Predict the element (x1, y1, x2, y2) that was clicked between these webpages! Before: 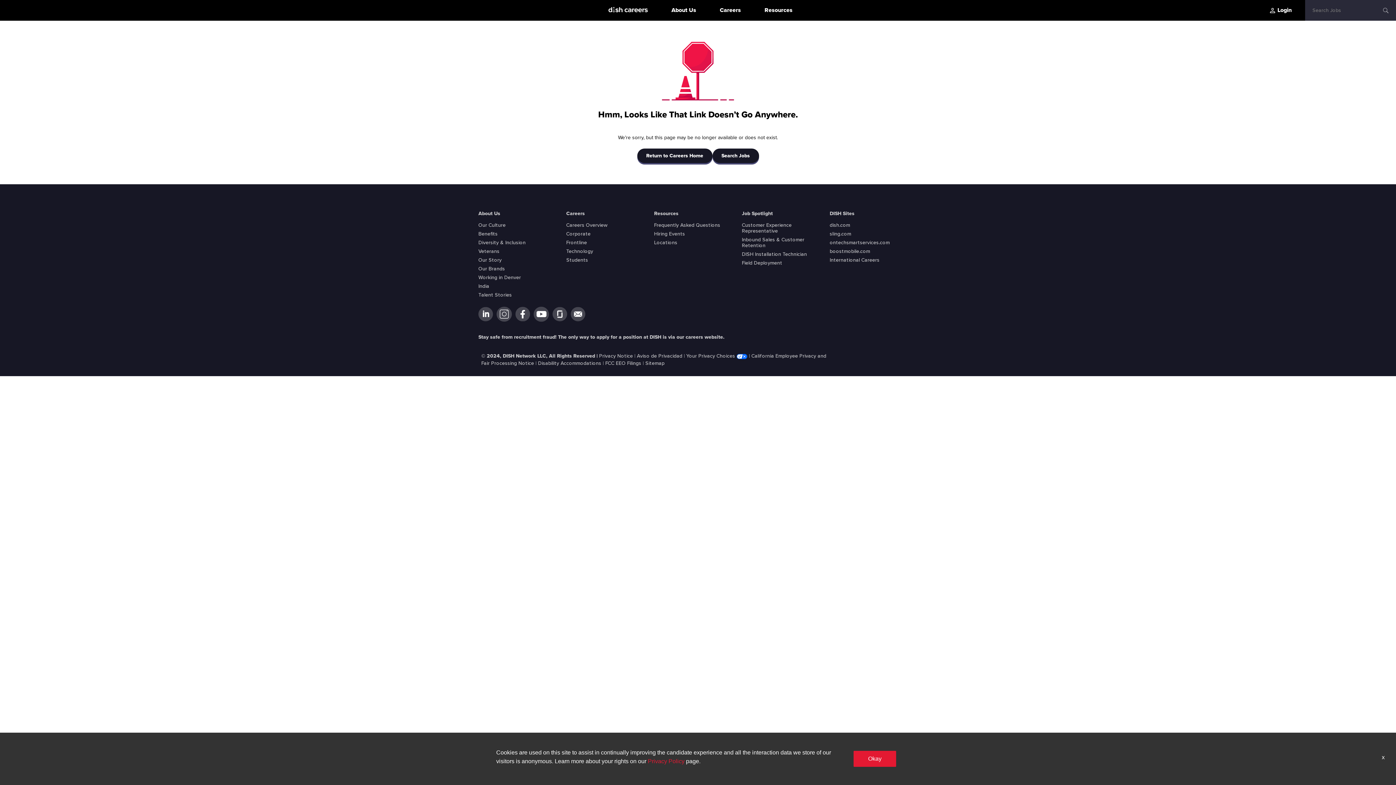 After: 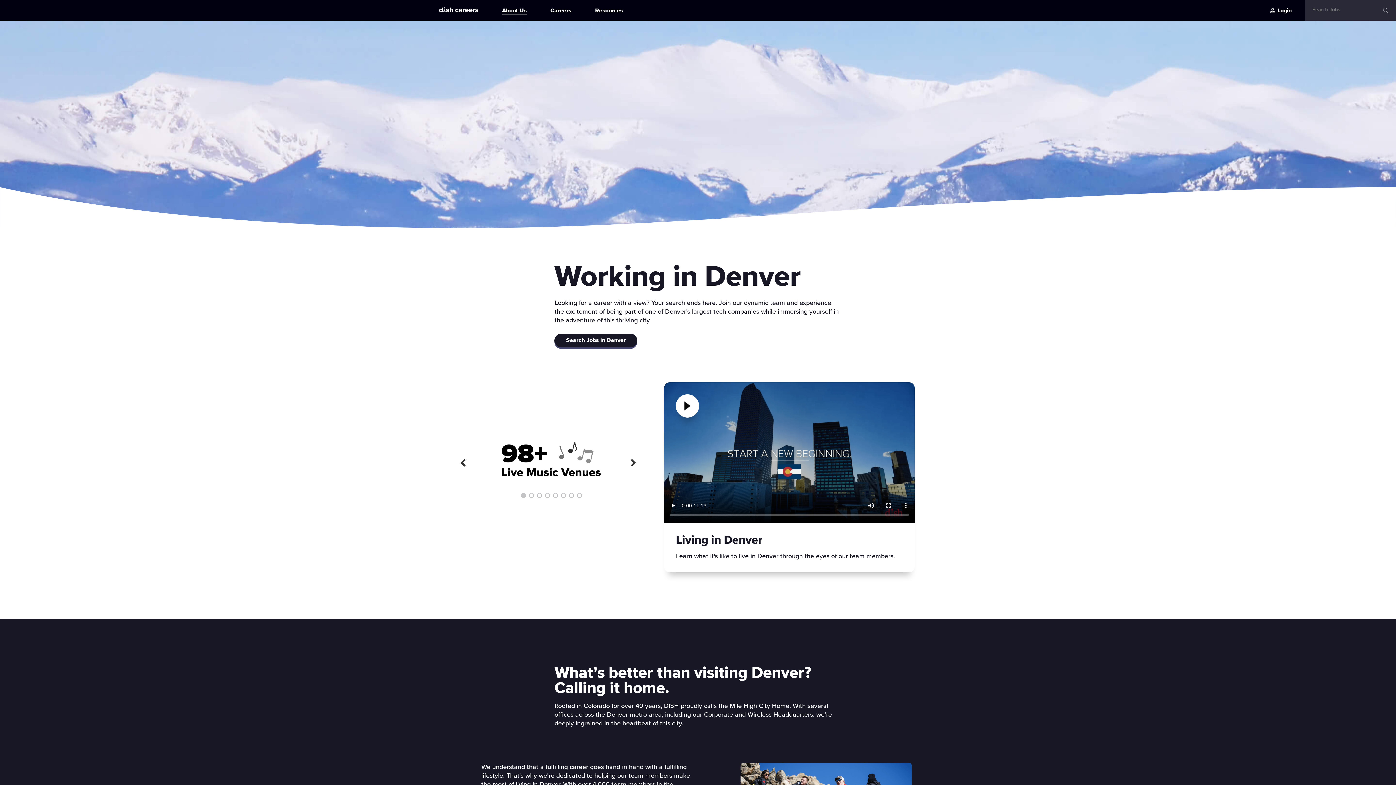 Action: bbox: (478, 275, 521, 280) label: Working in Denver